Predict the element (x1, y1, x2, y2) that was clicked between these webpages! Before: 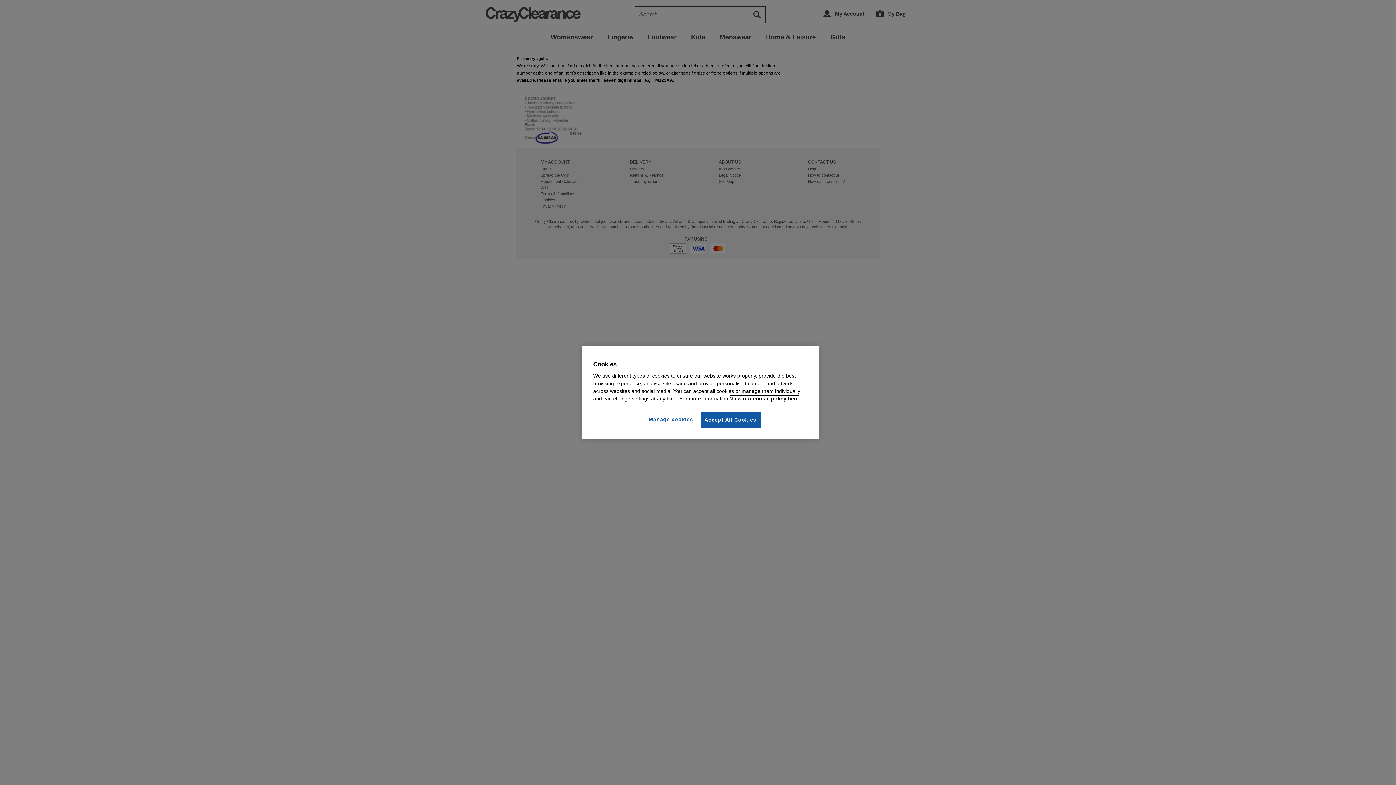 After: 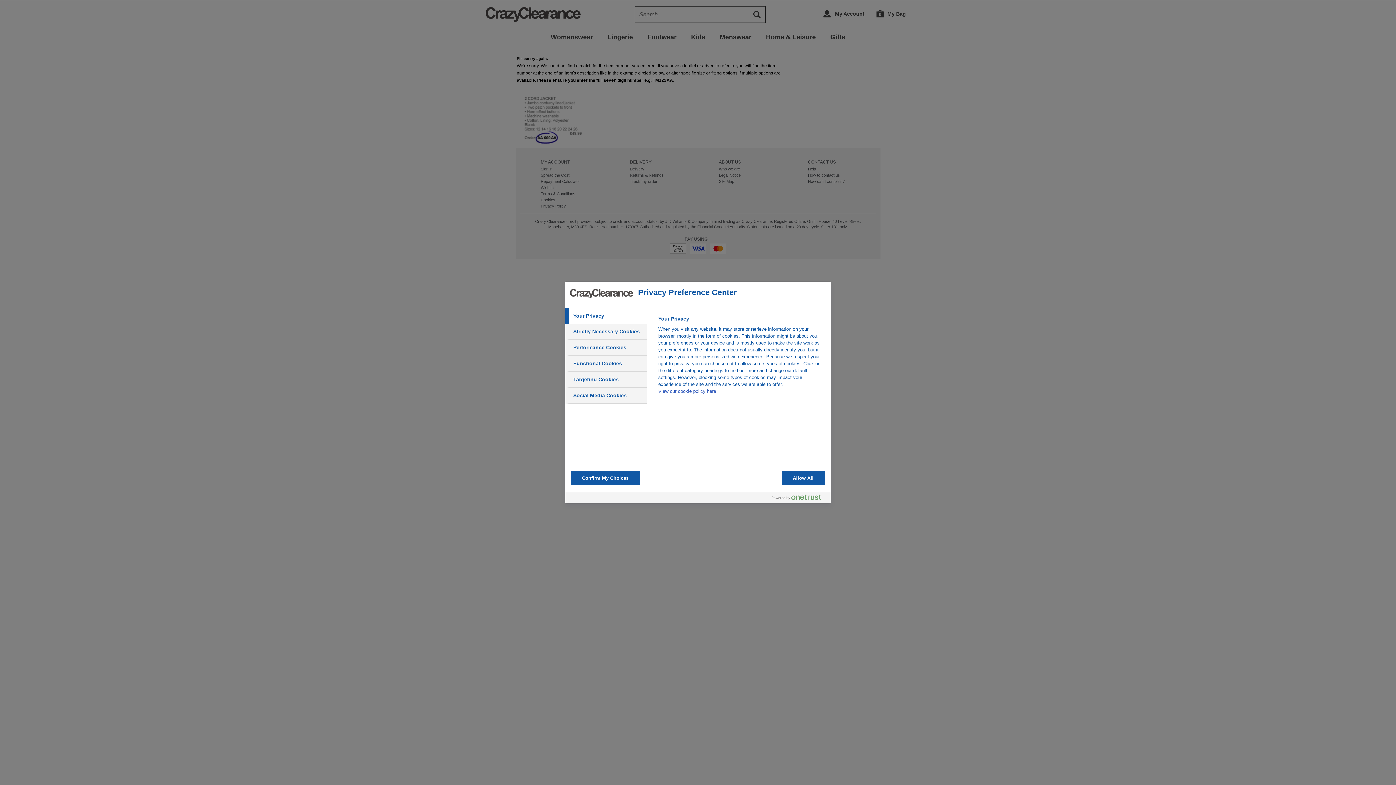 Action: label: Manage cookies bbox: (646, 412, 695, 427)